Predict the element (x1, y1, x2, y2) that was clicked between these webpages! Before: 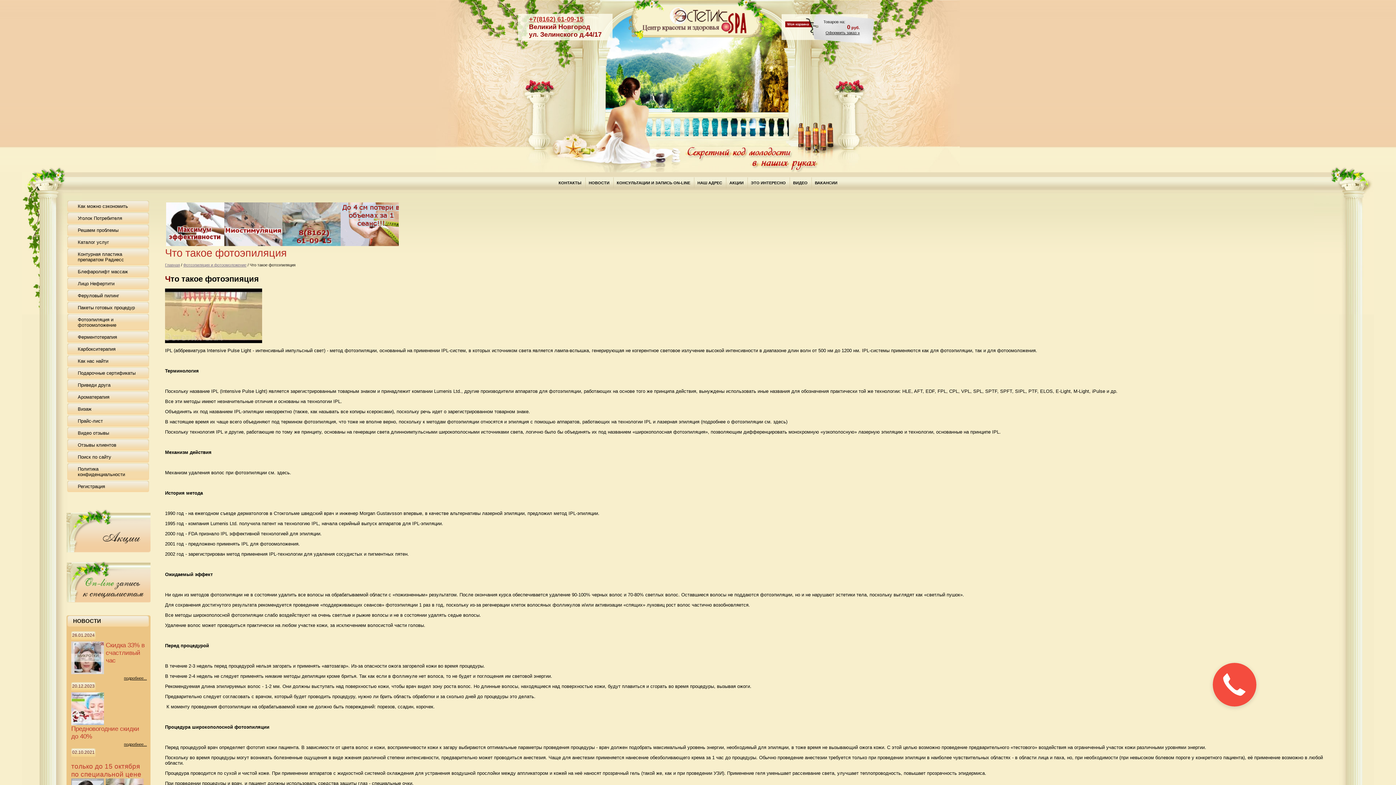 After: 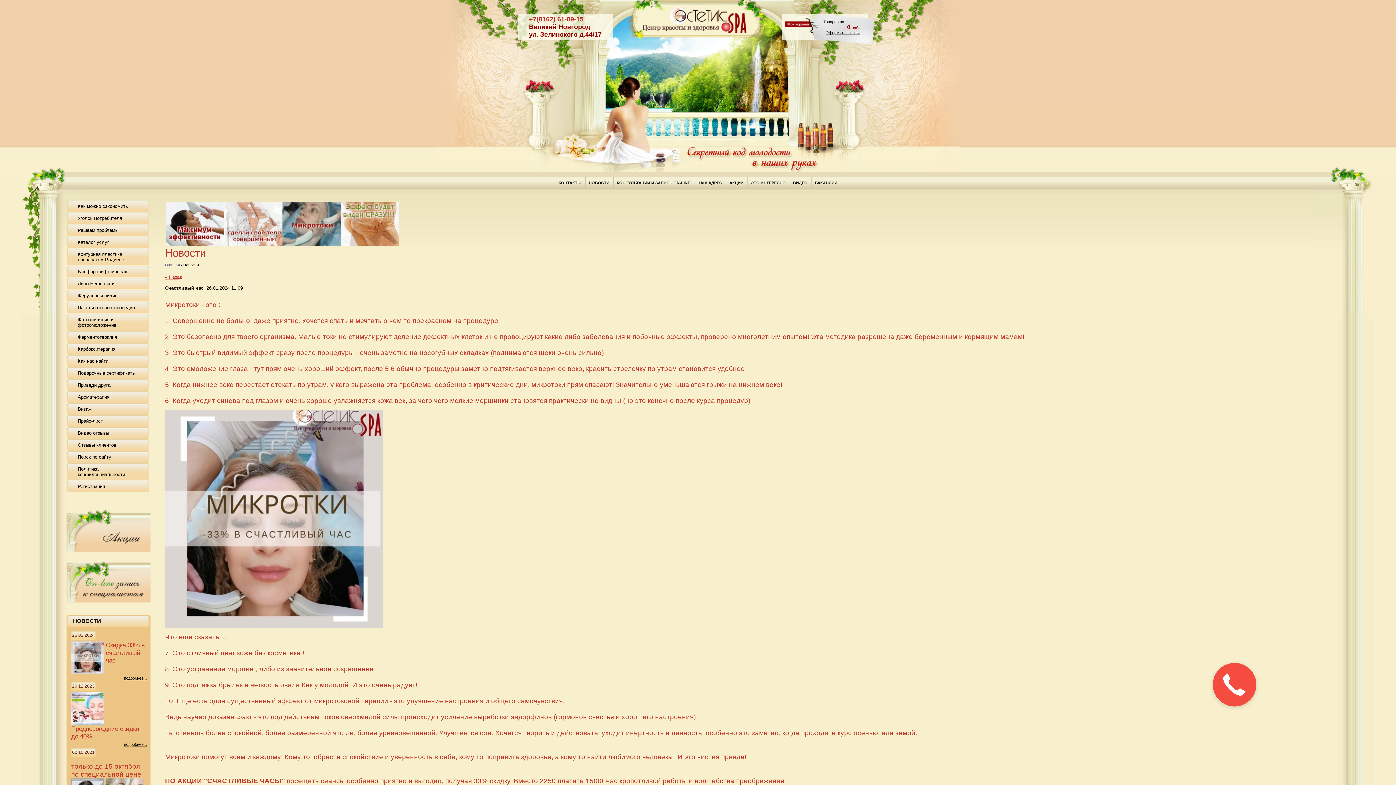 Action: label: подробнее... bbox: (124, 676, 146, 680)